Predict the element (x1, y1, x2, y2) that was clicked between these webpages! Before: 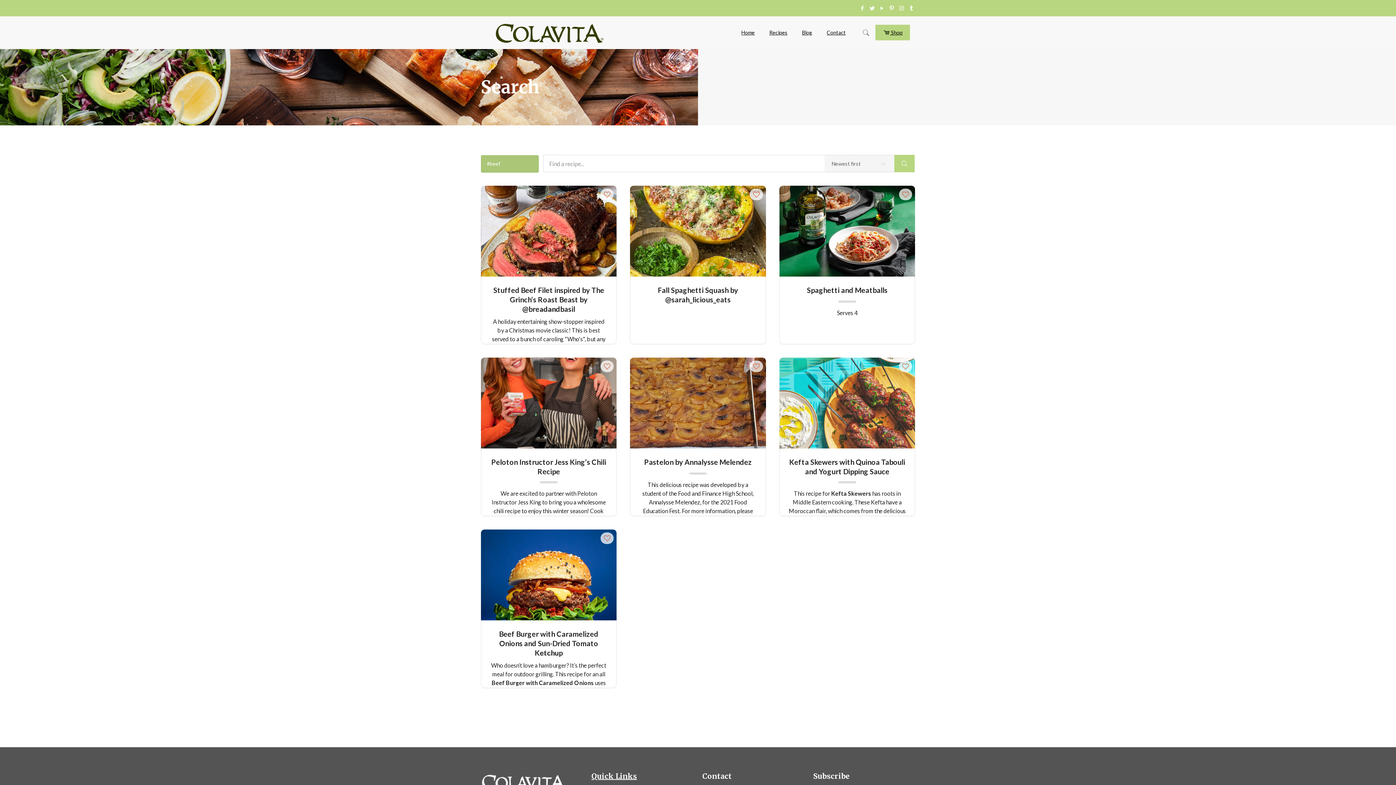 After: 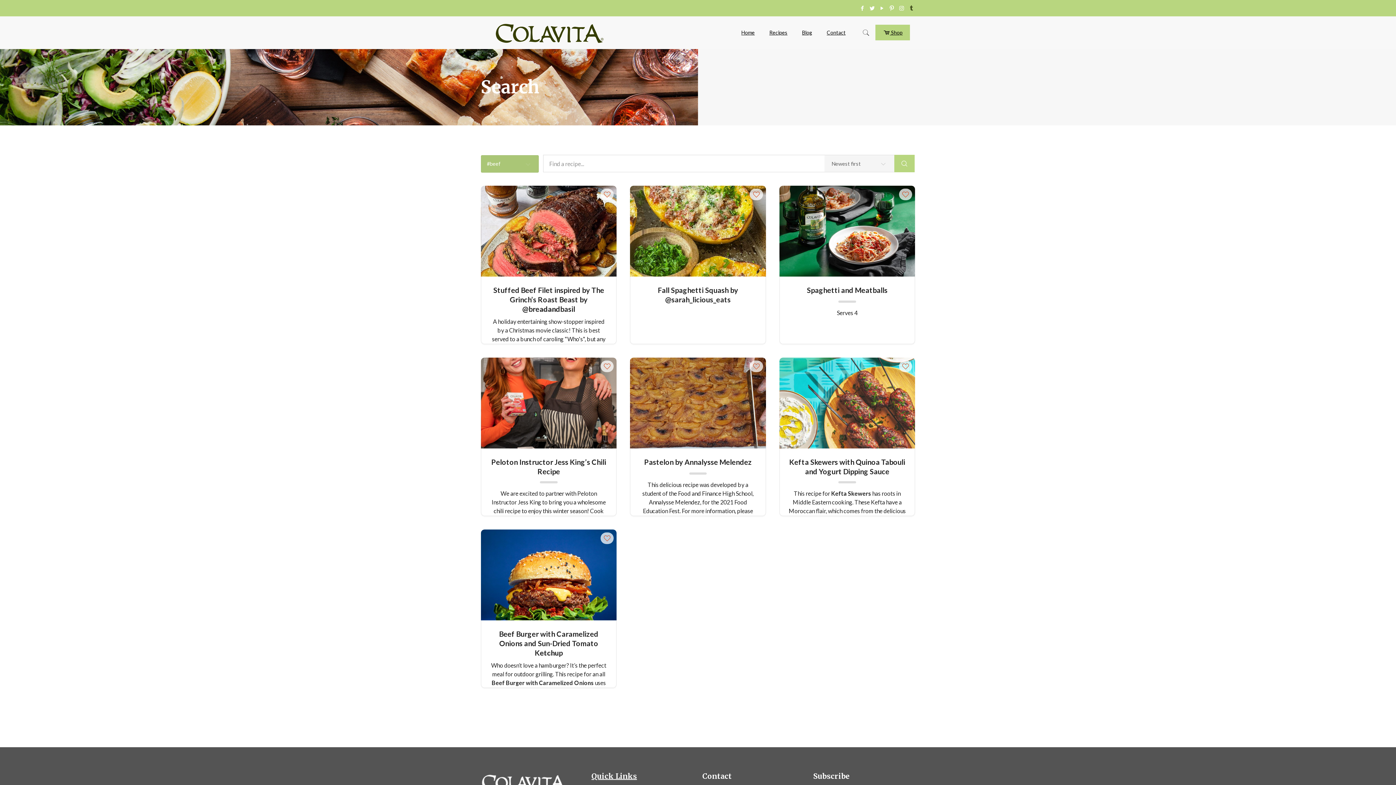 Action: bbox: (907, 4, 915, 11)